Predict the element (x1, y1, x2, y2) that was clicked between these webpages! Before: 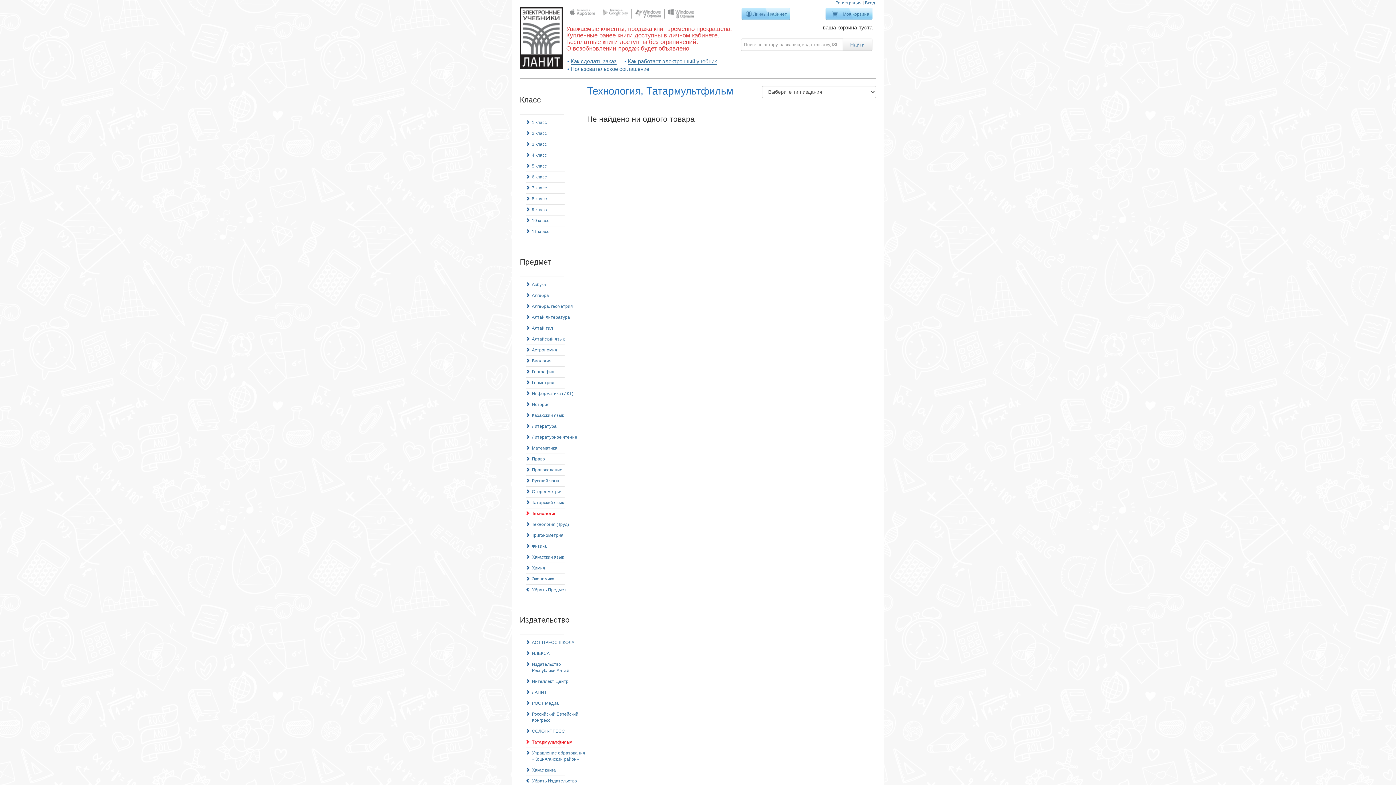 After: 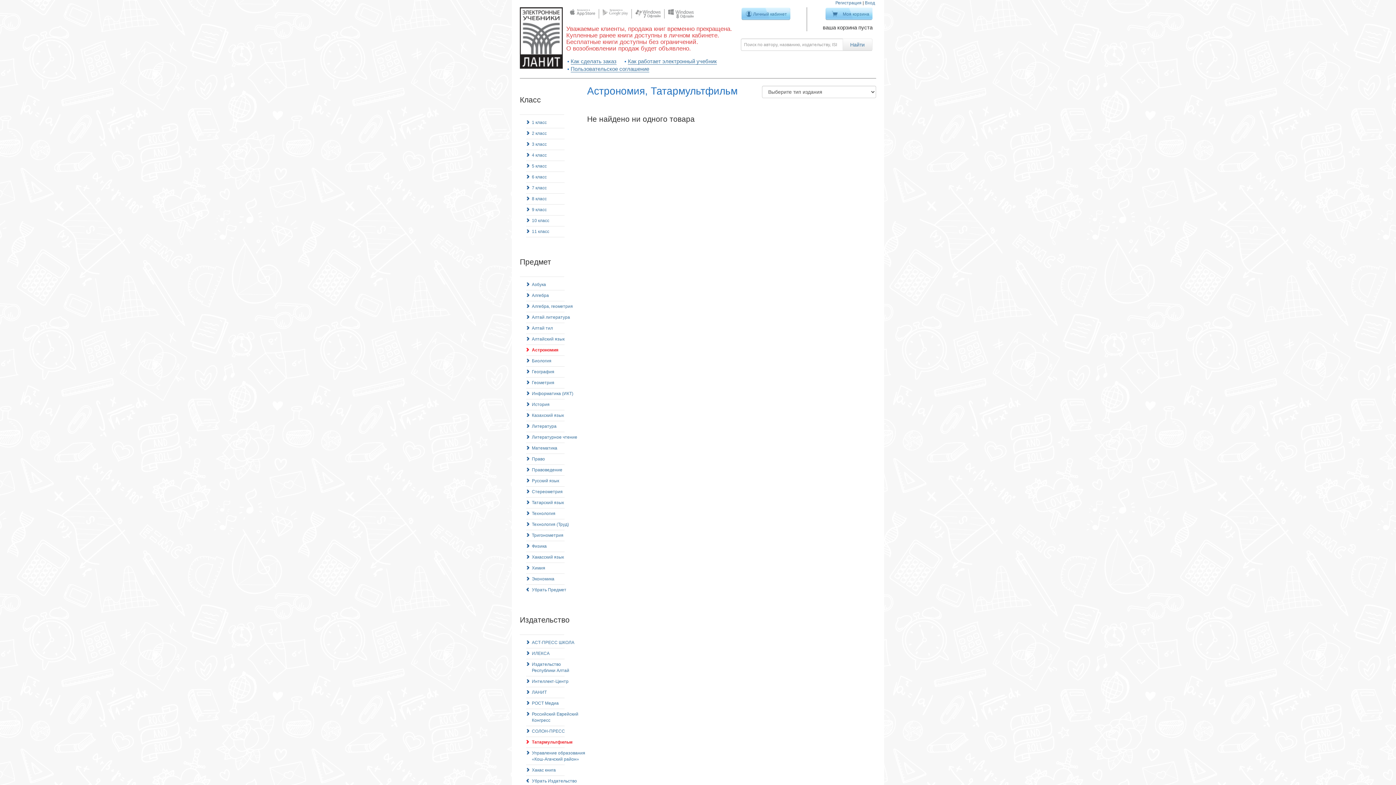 Action: bbox: (526, 345, 557, 355) label: Астрономия